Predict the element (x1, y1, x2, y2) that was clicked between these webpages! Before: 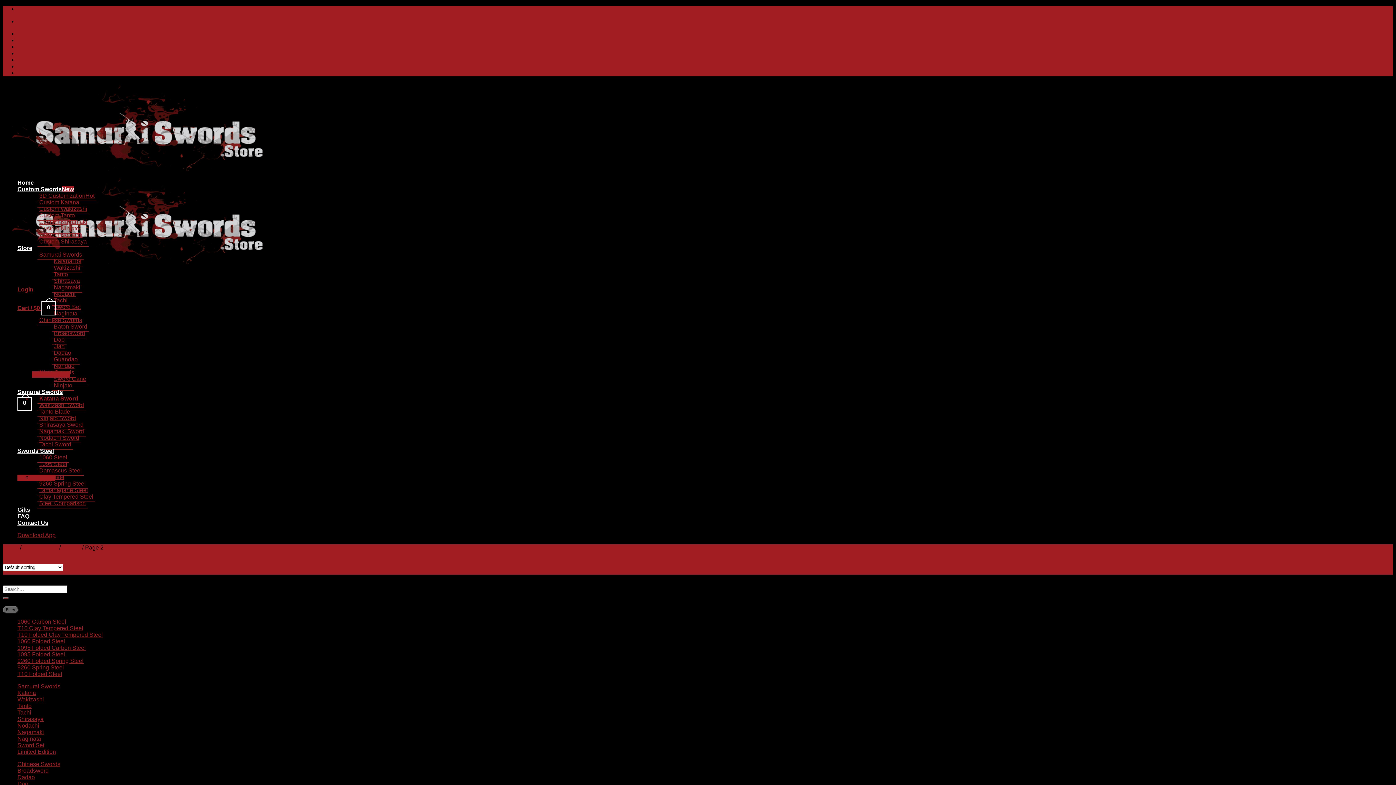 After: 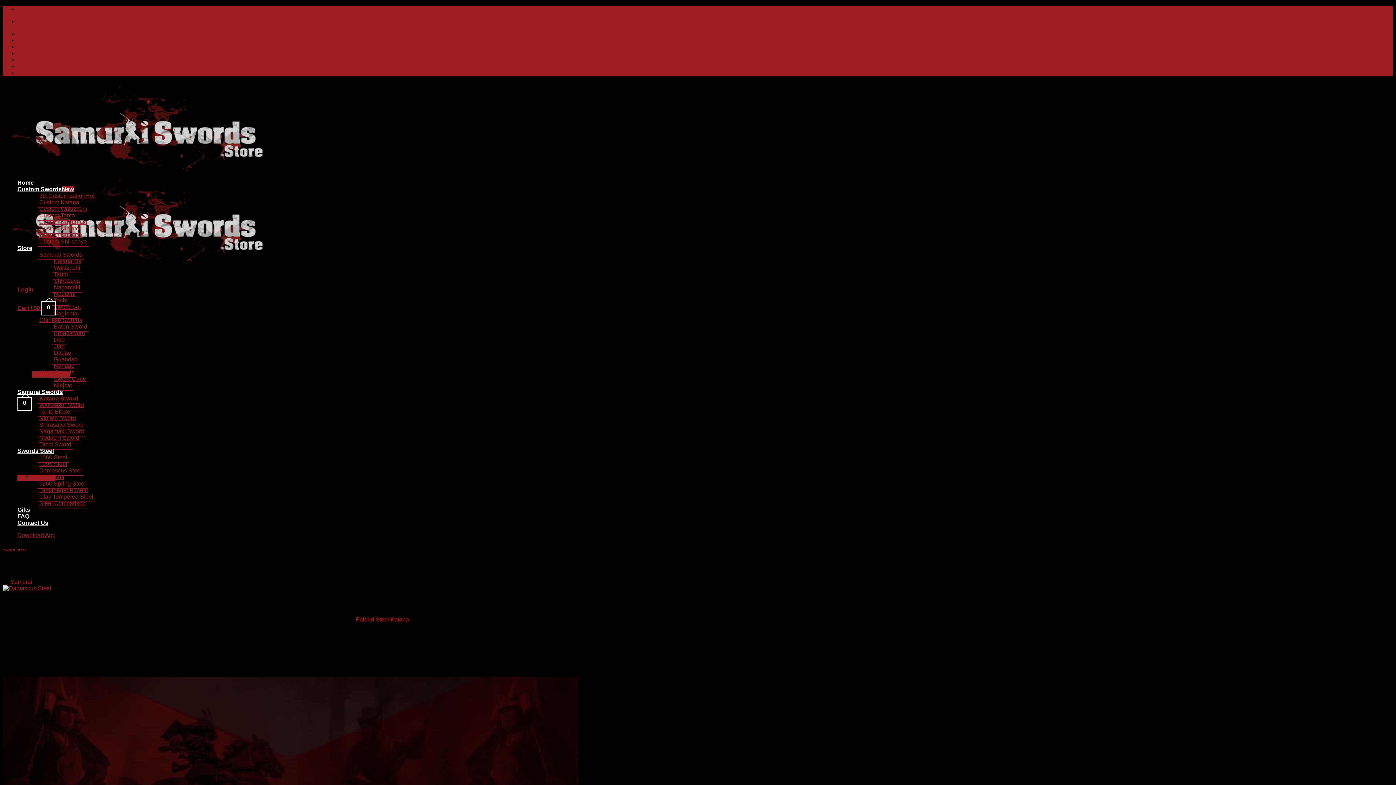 Action: bbox: (37, 465, 83, 476) label: Damascus Steel